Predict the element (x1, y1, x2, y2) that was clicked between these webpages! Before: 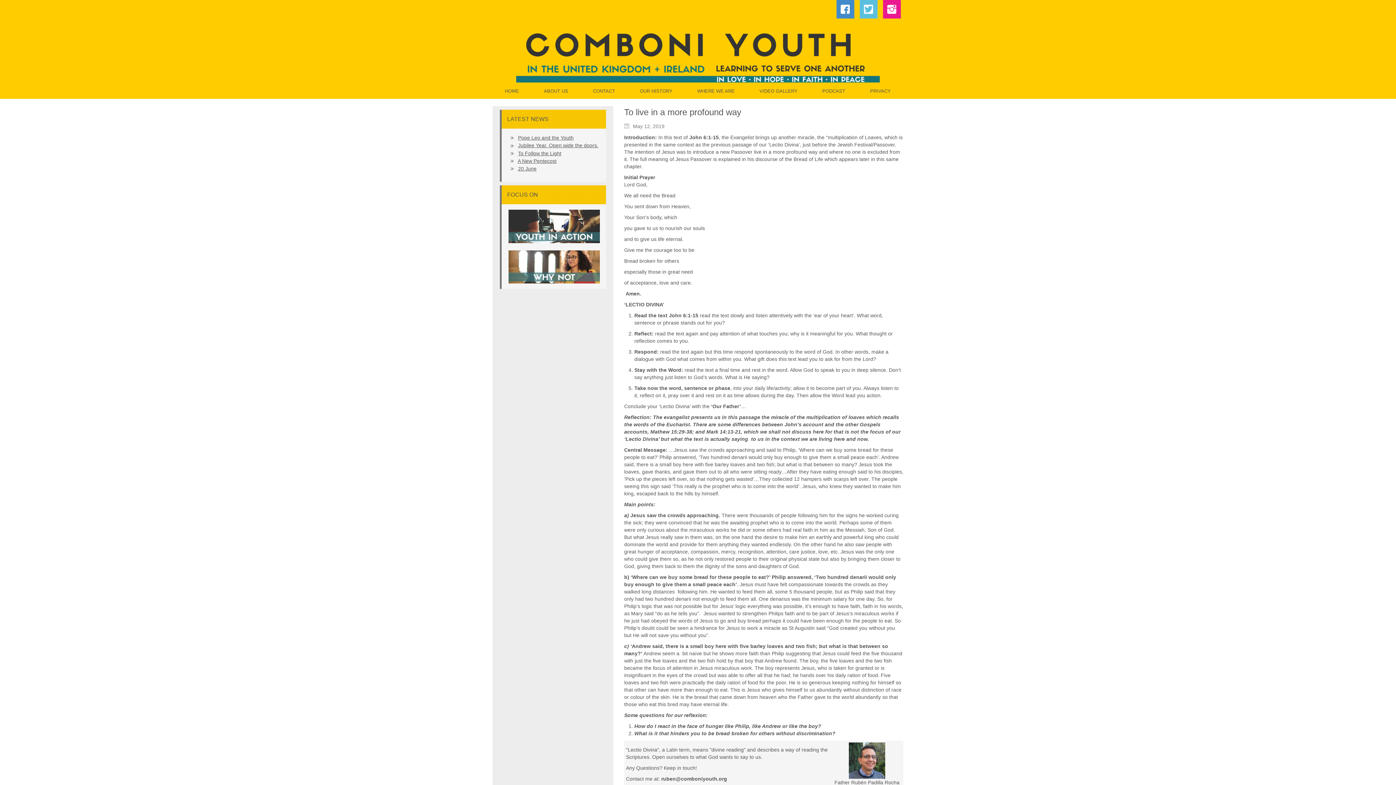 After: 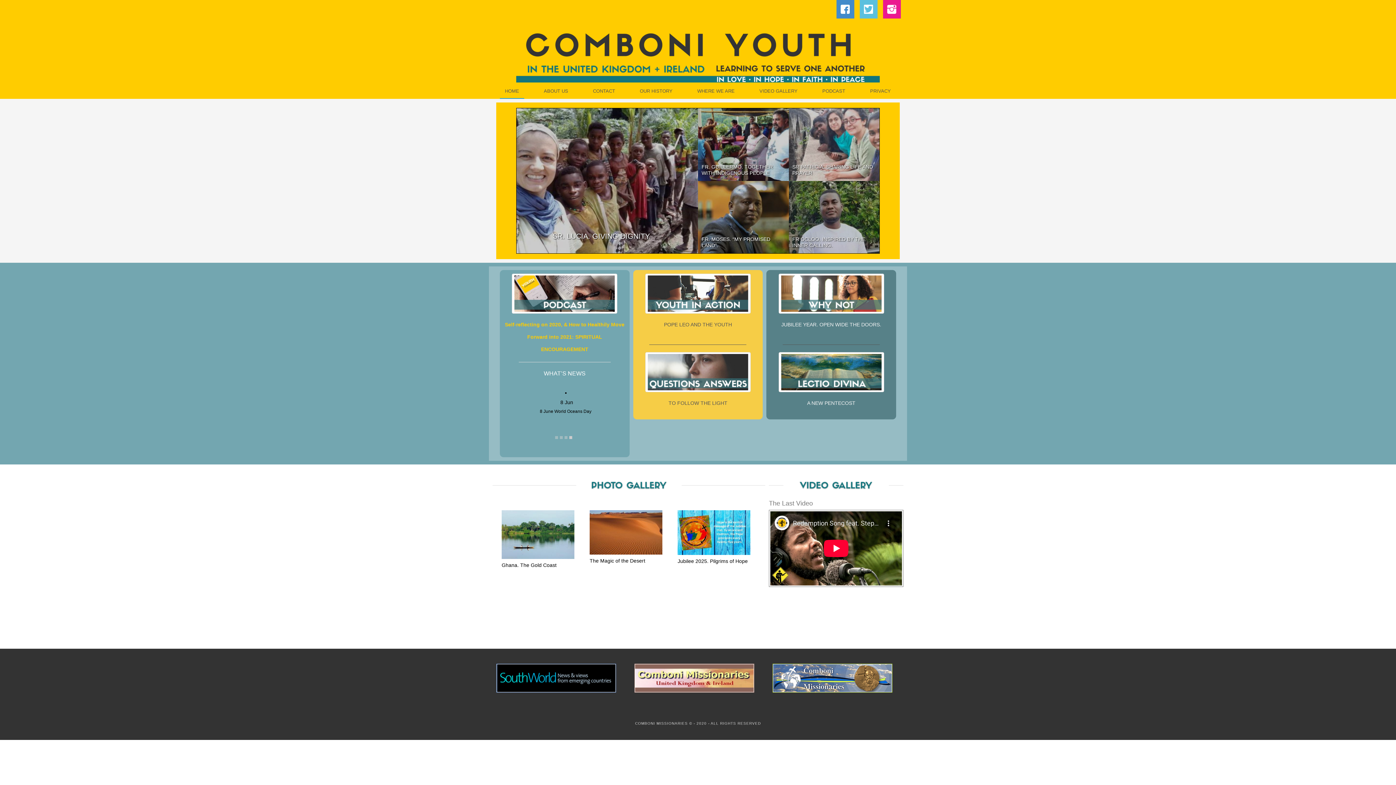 Action: bbox: (500, 84, 524, 98) label: HOME